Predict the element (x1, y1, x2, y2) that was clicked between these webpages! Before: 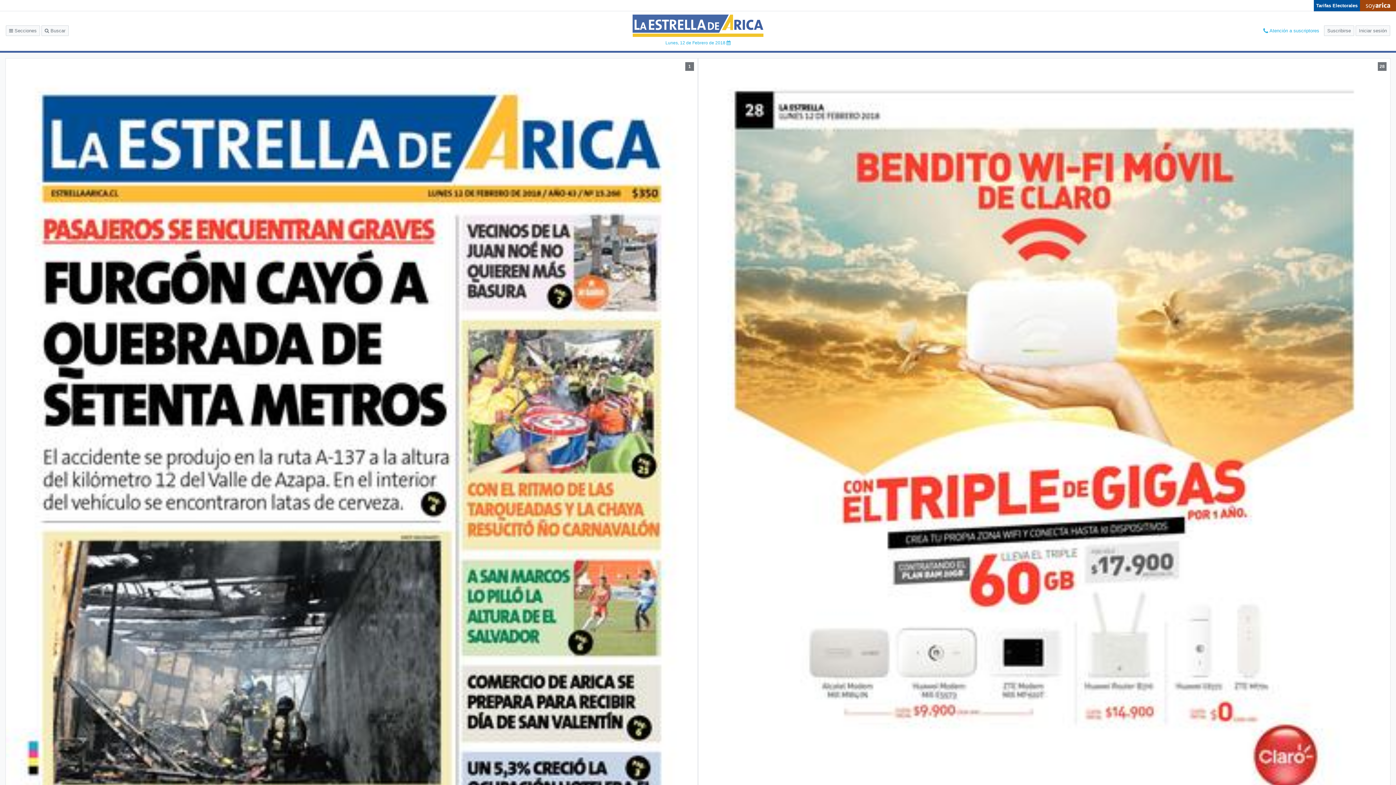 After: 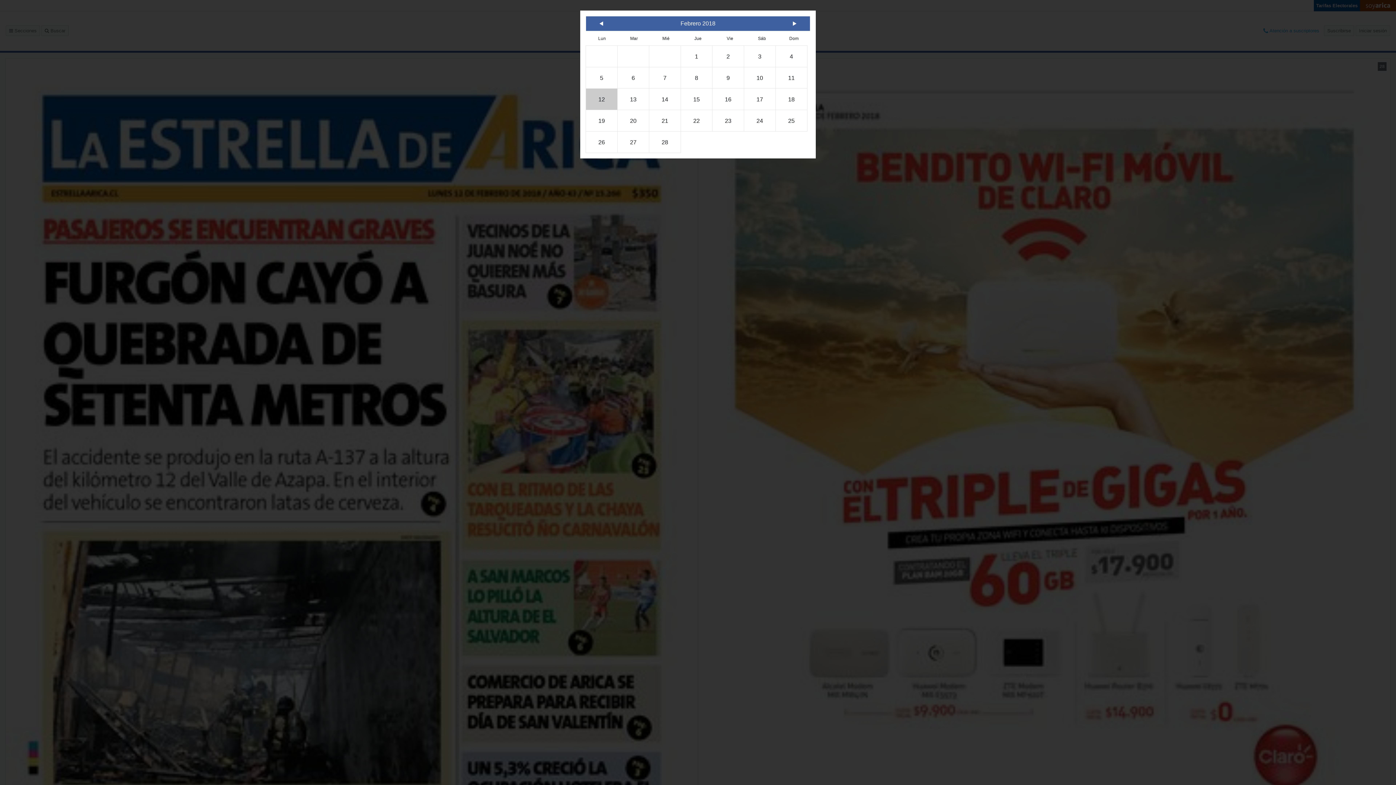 Action: label: Lunes, 12 de Febrero de 2018  bbox: (665, 40, 730, 45)